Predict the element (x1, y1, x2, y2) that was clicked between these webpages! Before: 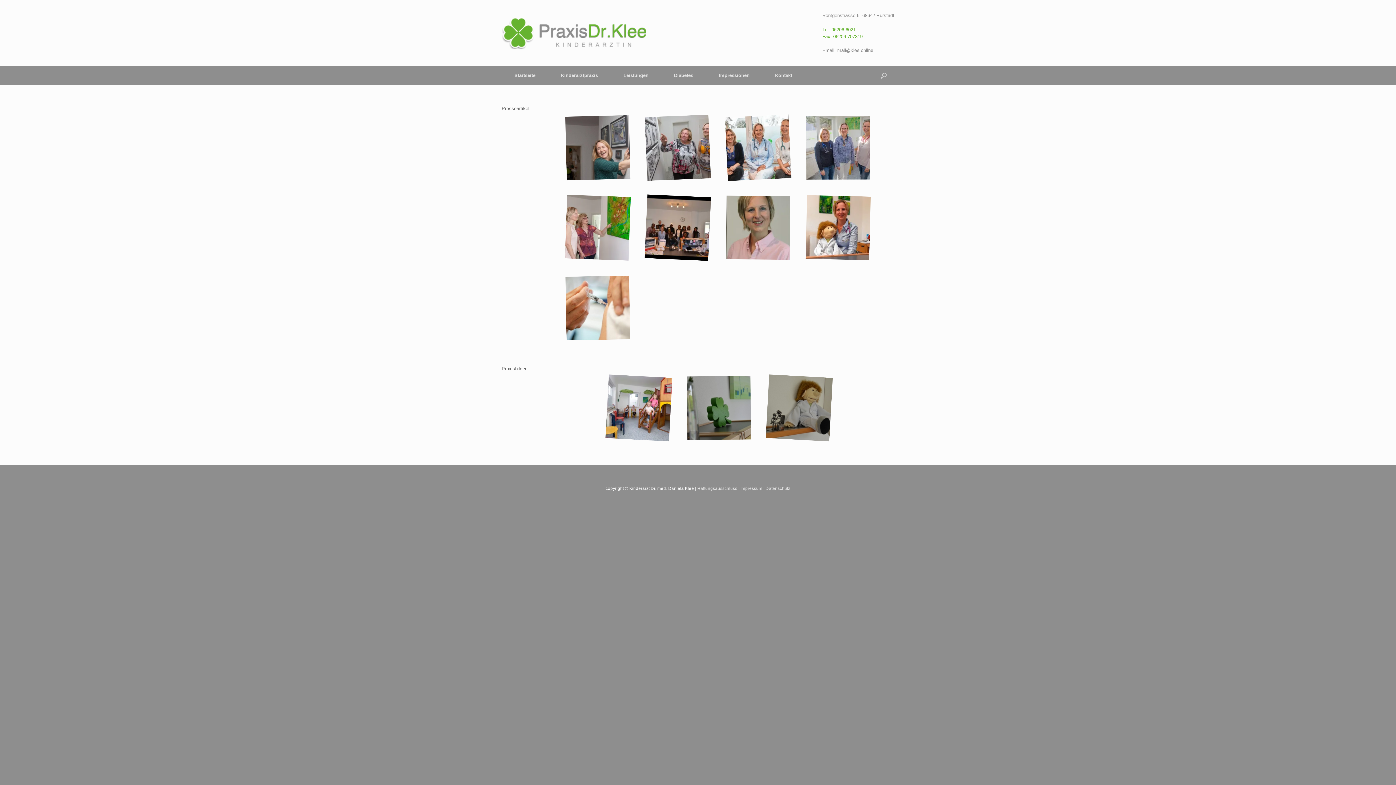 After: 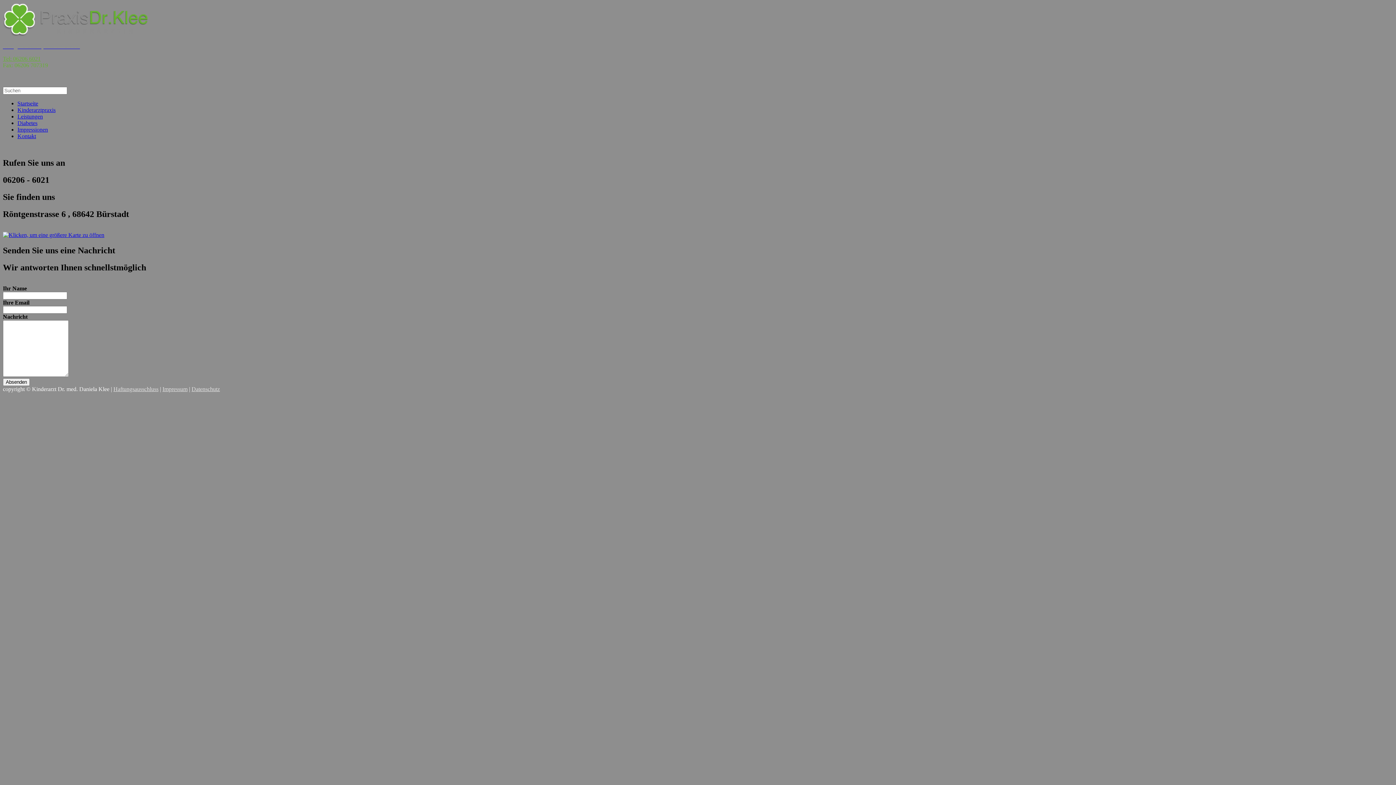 Action: bbox: (762, 65, 805, 85) label: Kontakt